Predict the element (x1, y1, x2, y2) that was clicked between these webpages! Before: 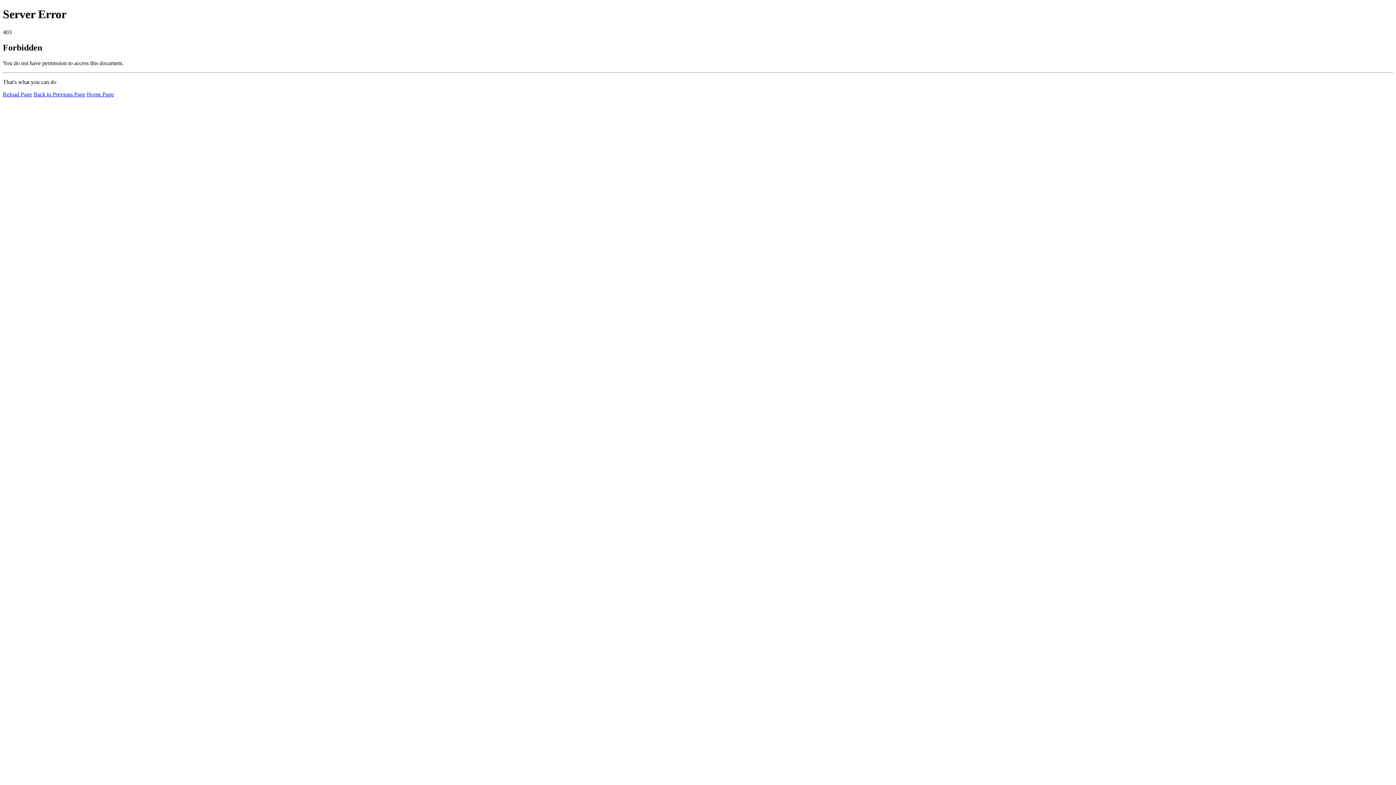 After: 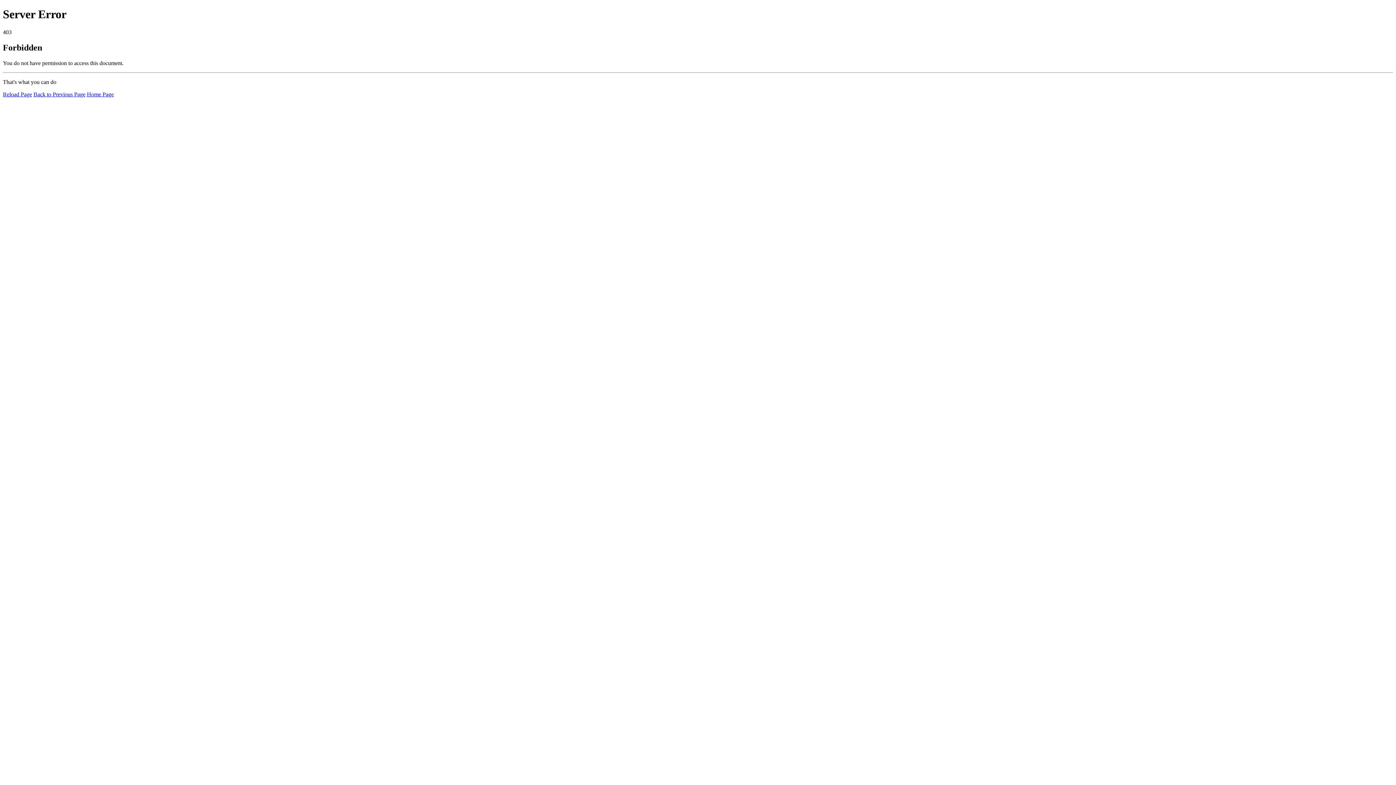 Action: bbox: (86, 91, 113, 97) label: Home Page